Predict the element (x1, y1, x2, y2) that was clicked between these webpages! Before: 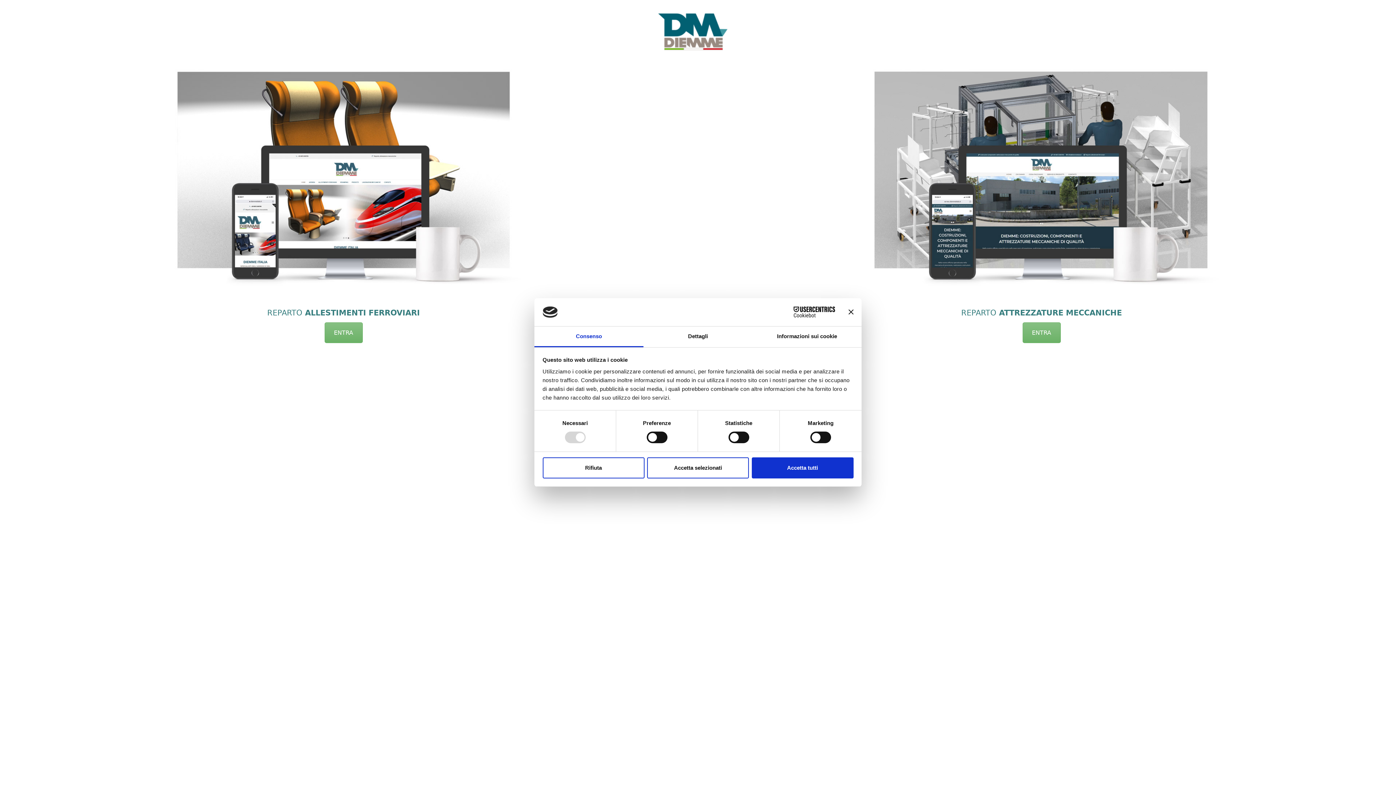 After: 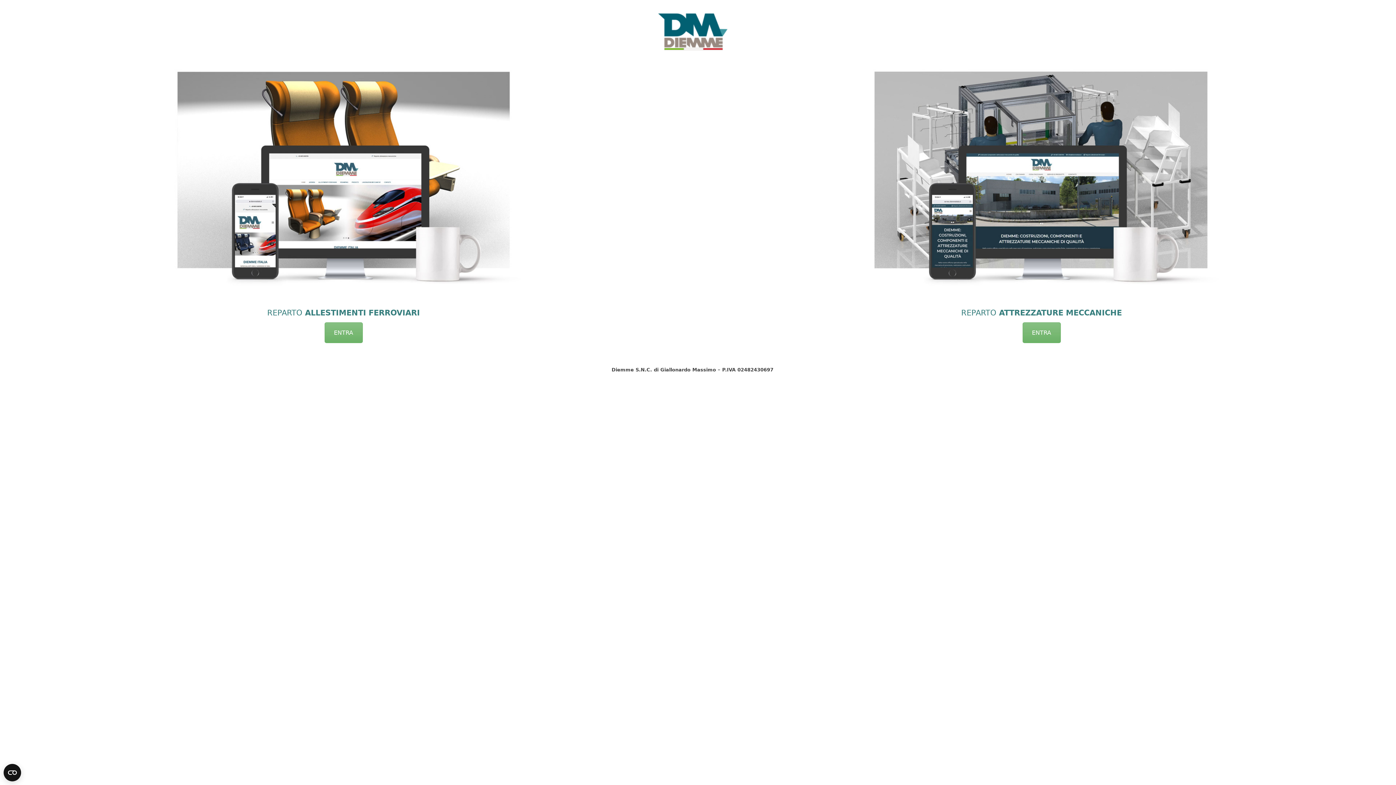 Action: bbox: (542, 457, 644, 478) label: Rifiuta